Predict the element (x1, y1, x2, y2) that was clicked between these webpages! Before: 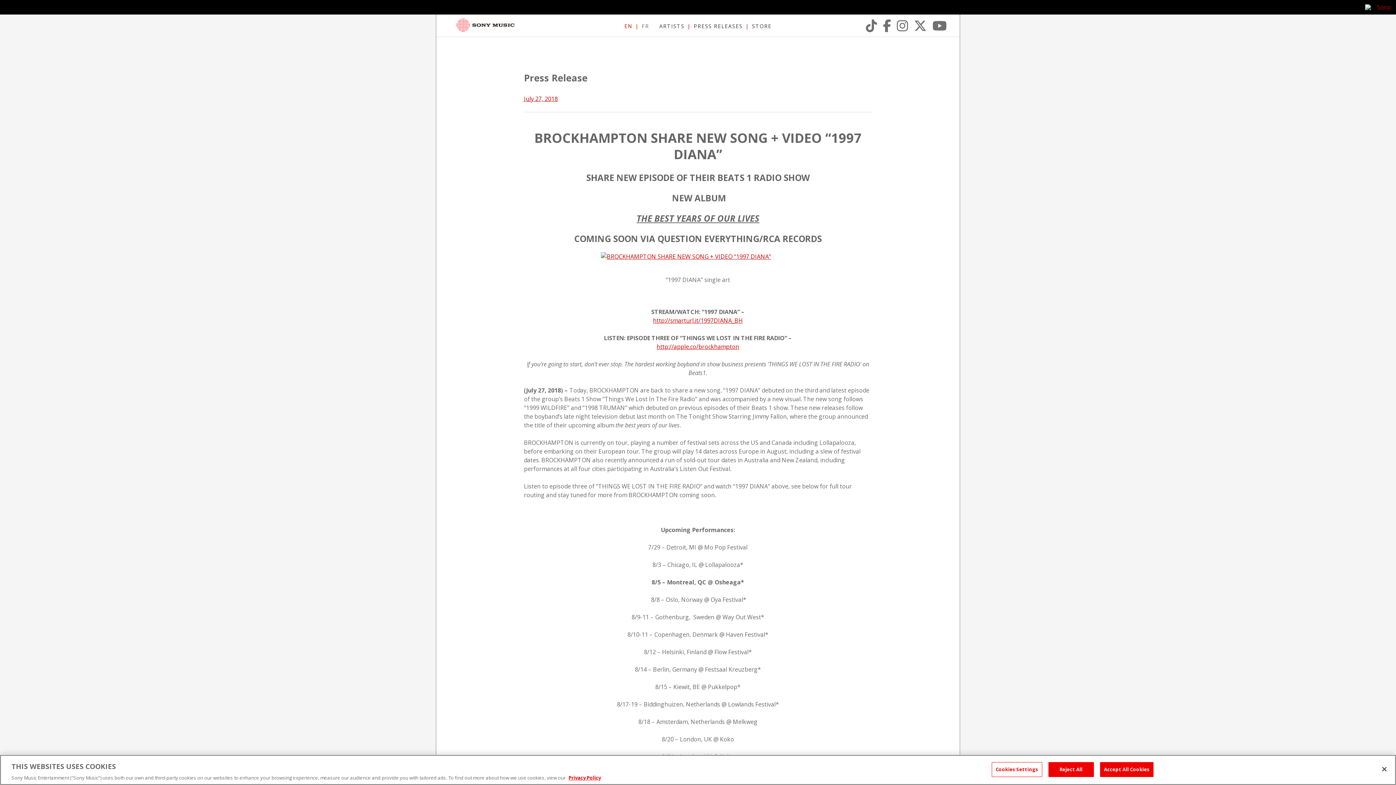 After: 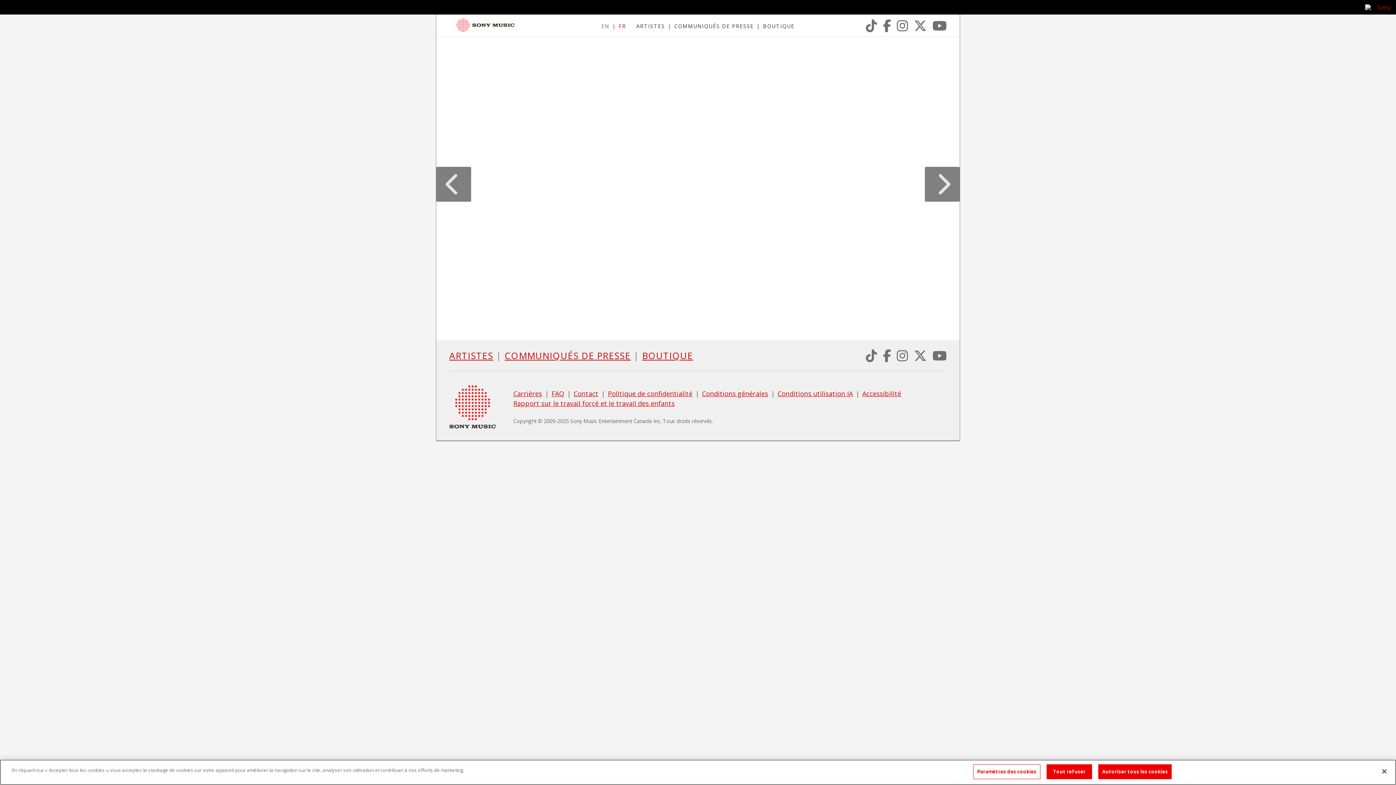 Action: label: FR bbox: (641, 22, 649, 29)